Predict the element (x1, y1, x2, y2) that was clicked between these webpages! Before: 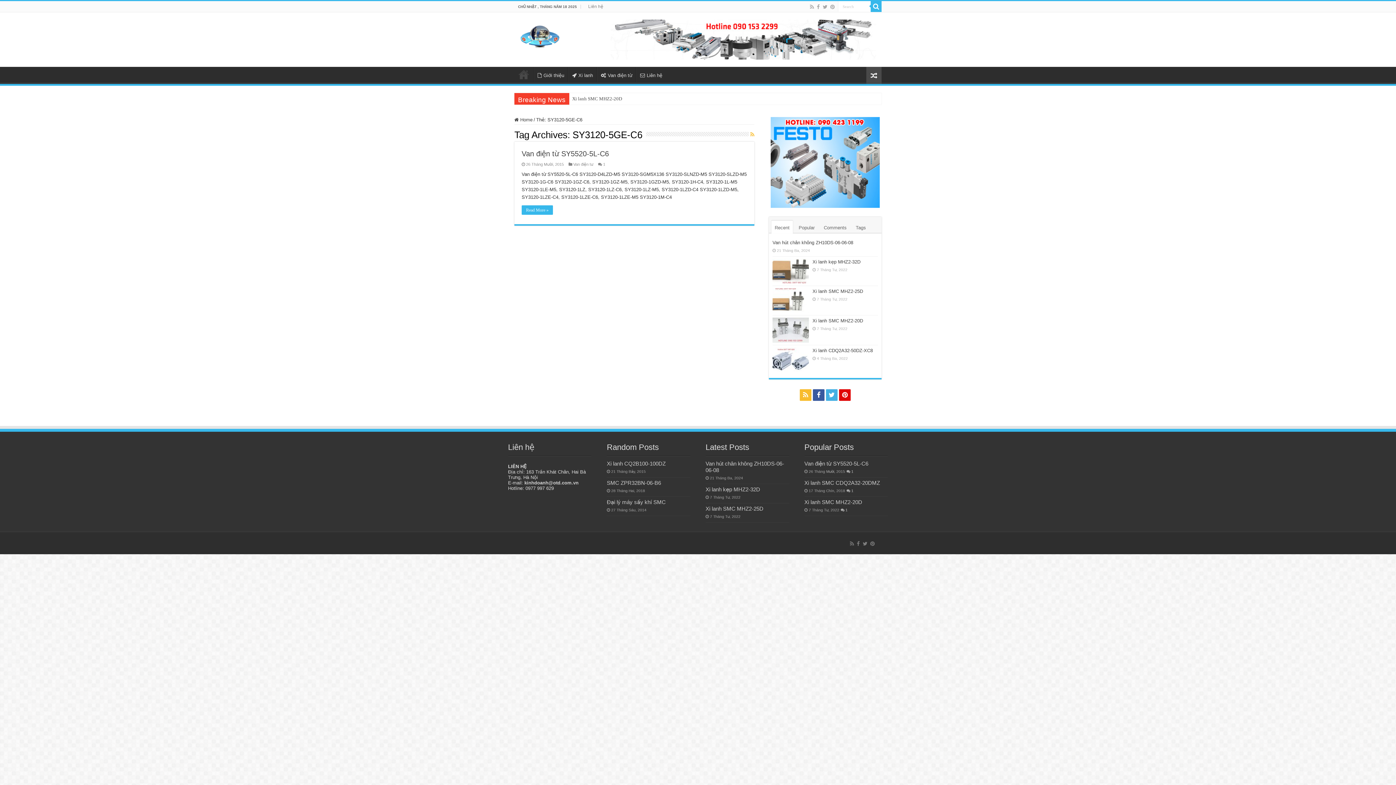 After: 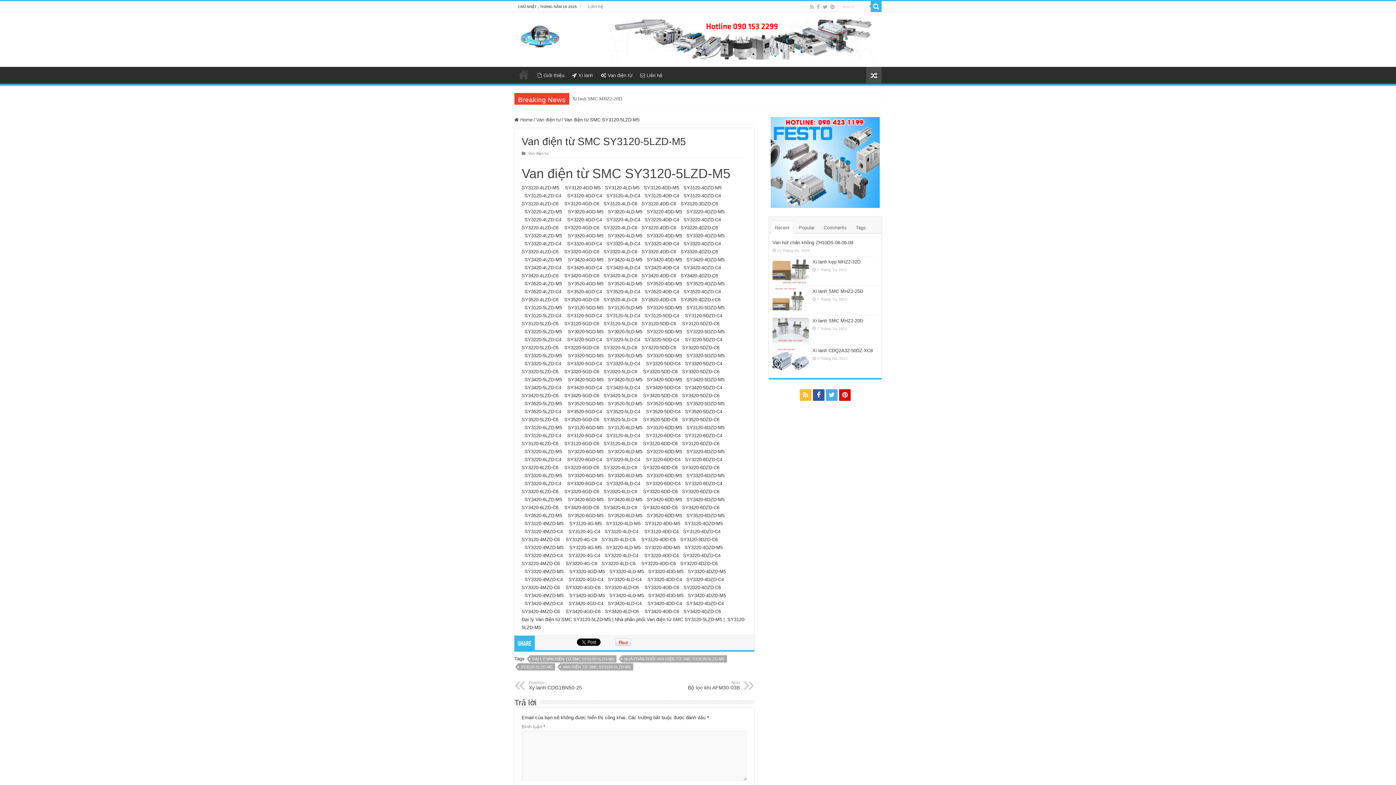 Action: bbox: (866, 66, 881, 84)